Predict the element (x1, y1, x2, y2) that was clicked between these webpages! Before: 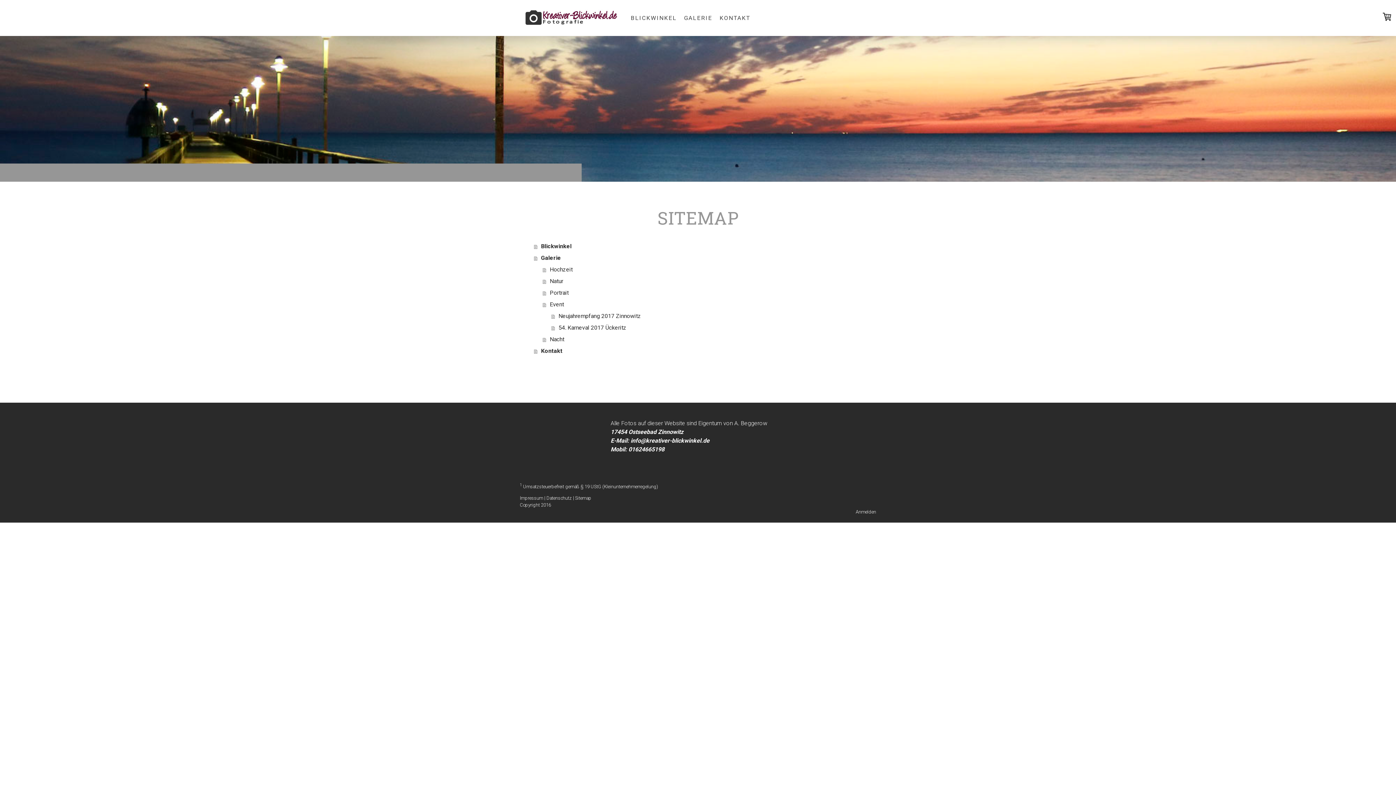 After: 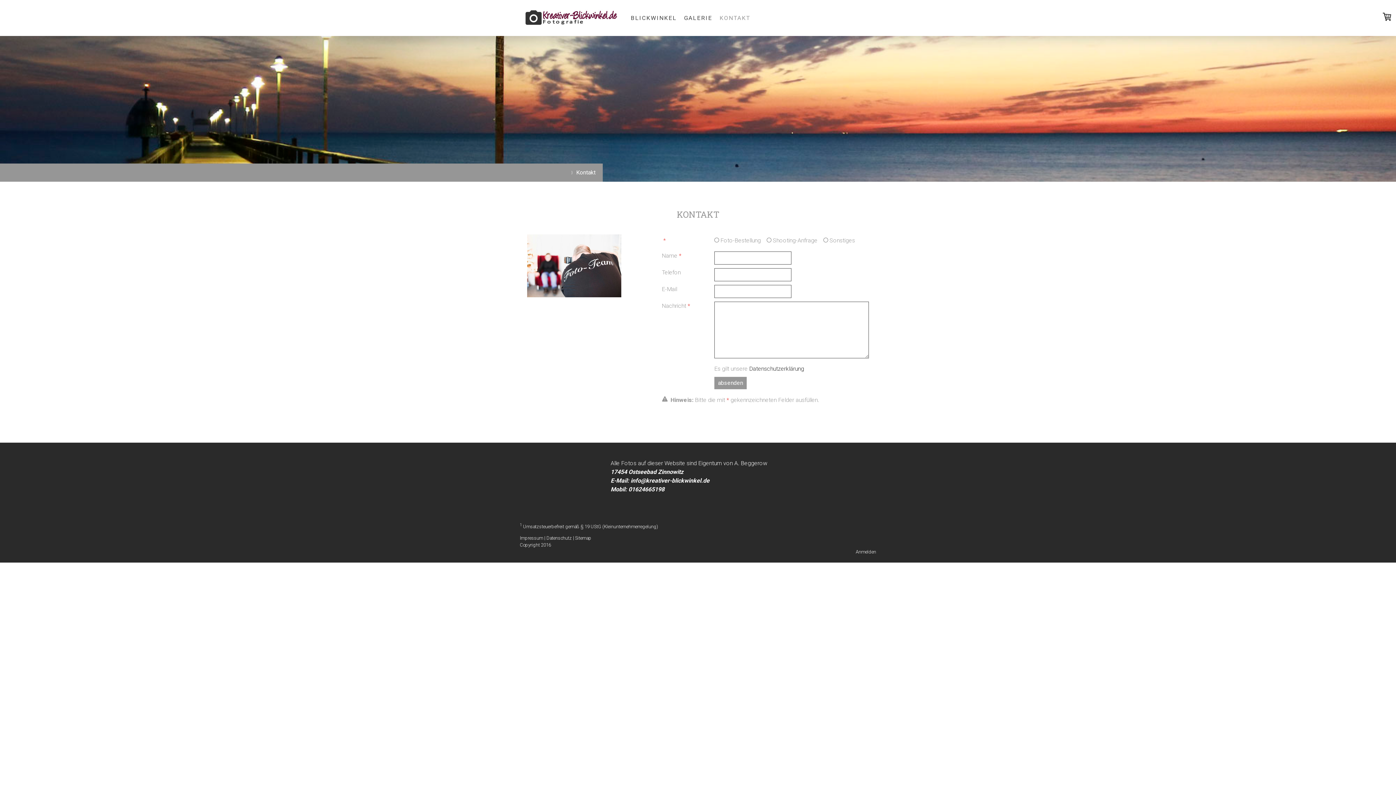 Action: label: Kontakt bbox: (534, 345, 870, 357)